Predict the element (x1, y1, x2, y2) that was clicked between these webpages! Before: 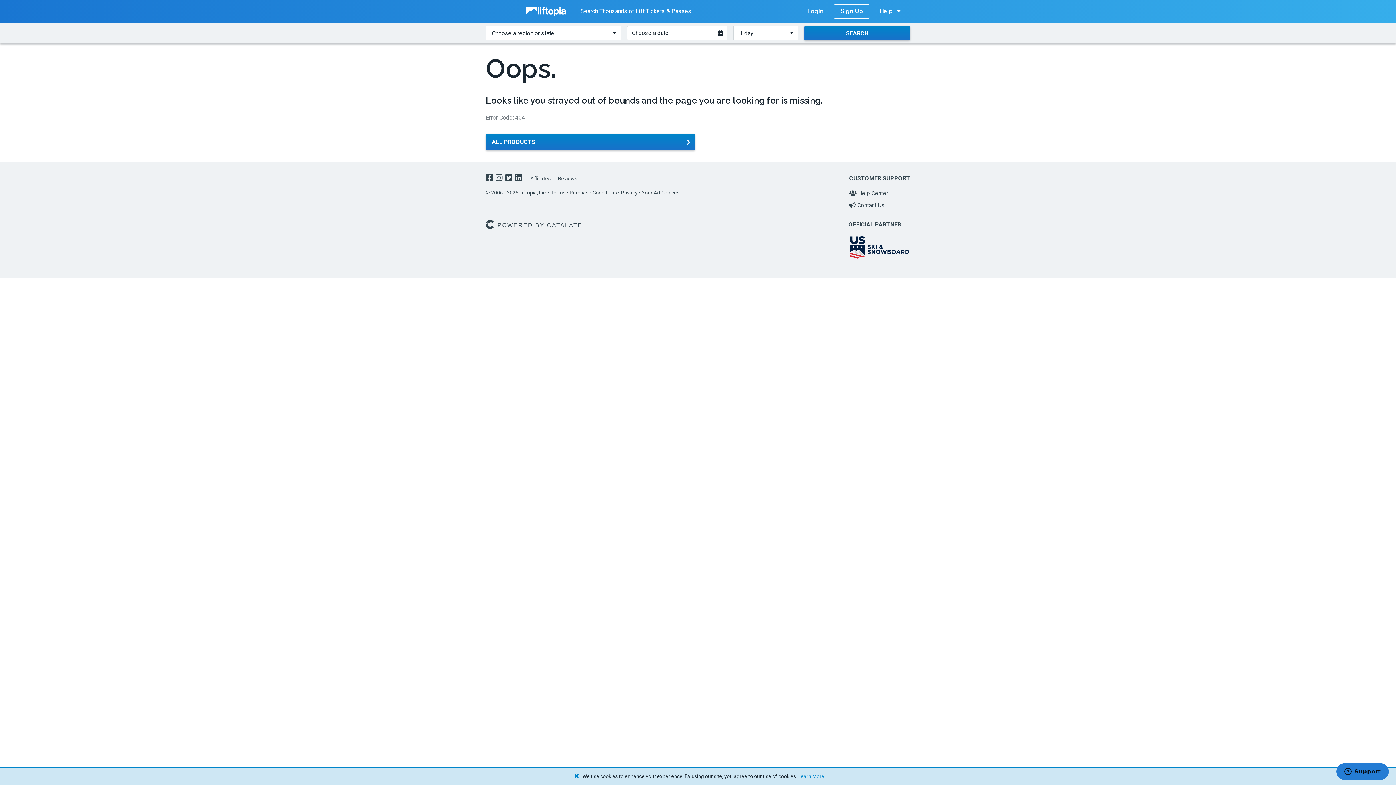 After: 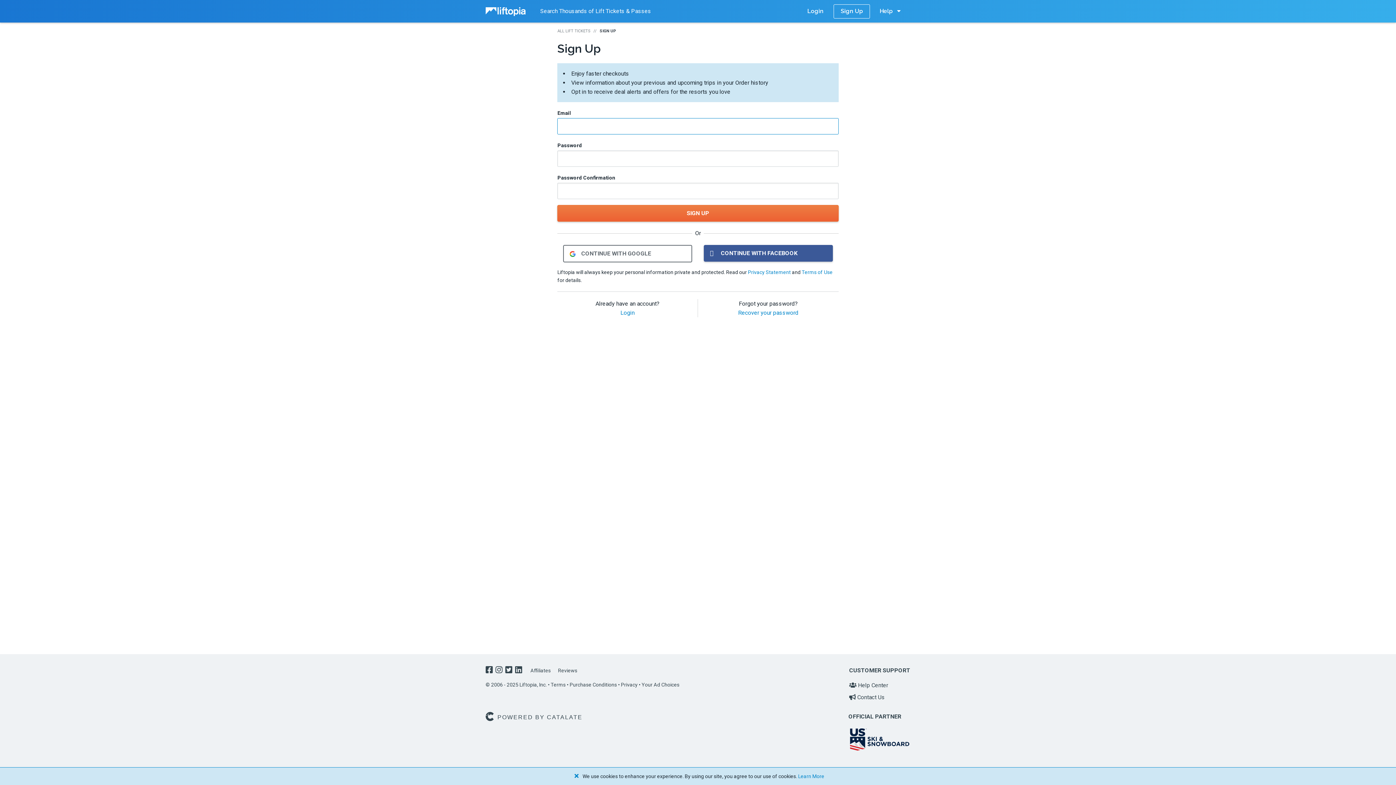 Action: bbox: (833, 4, 870, 18) label: Sign Up